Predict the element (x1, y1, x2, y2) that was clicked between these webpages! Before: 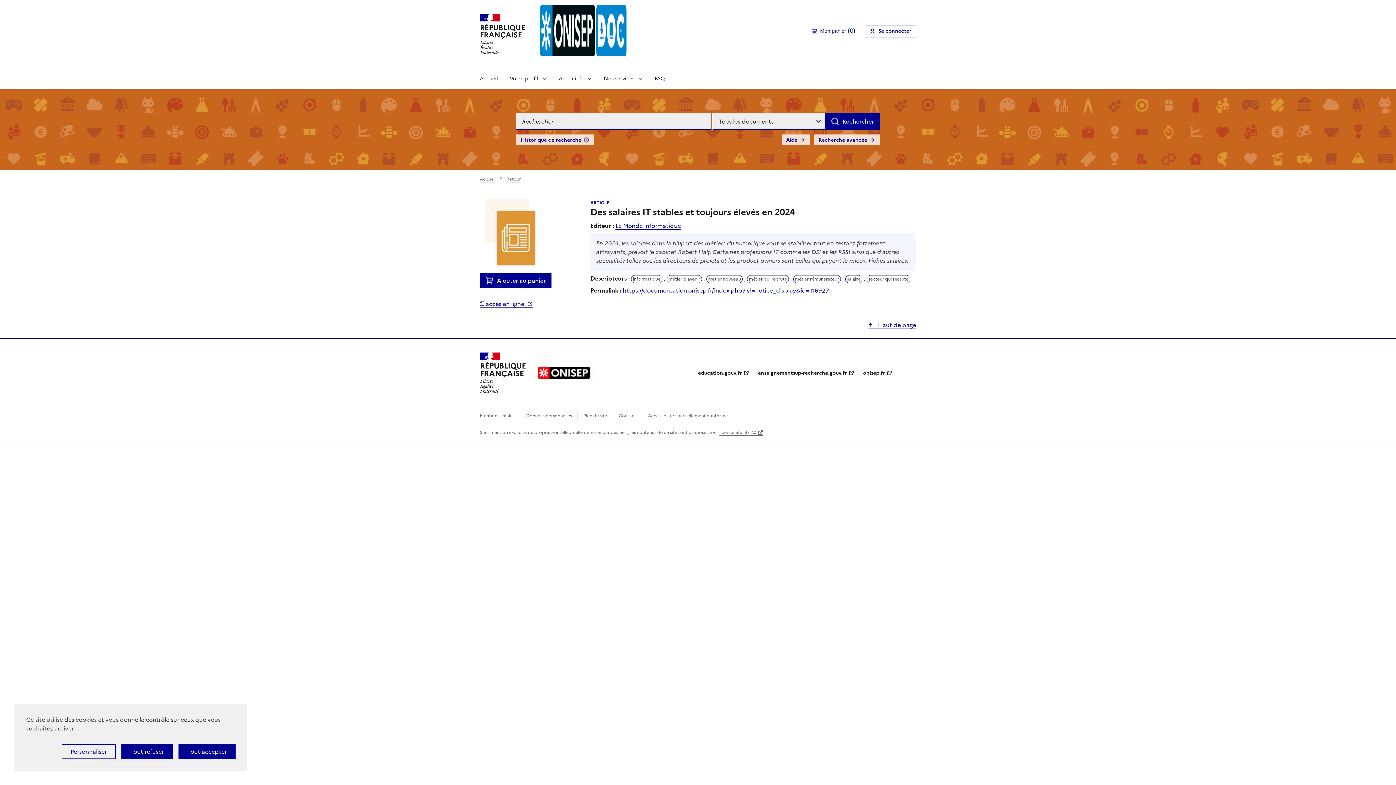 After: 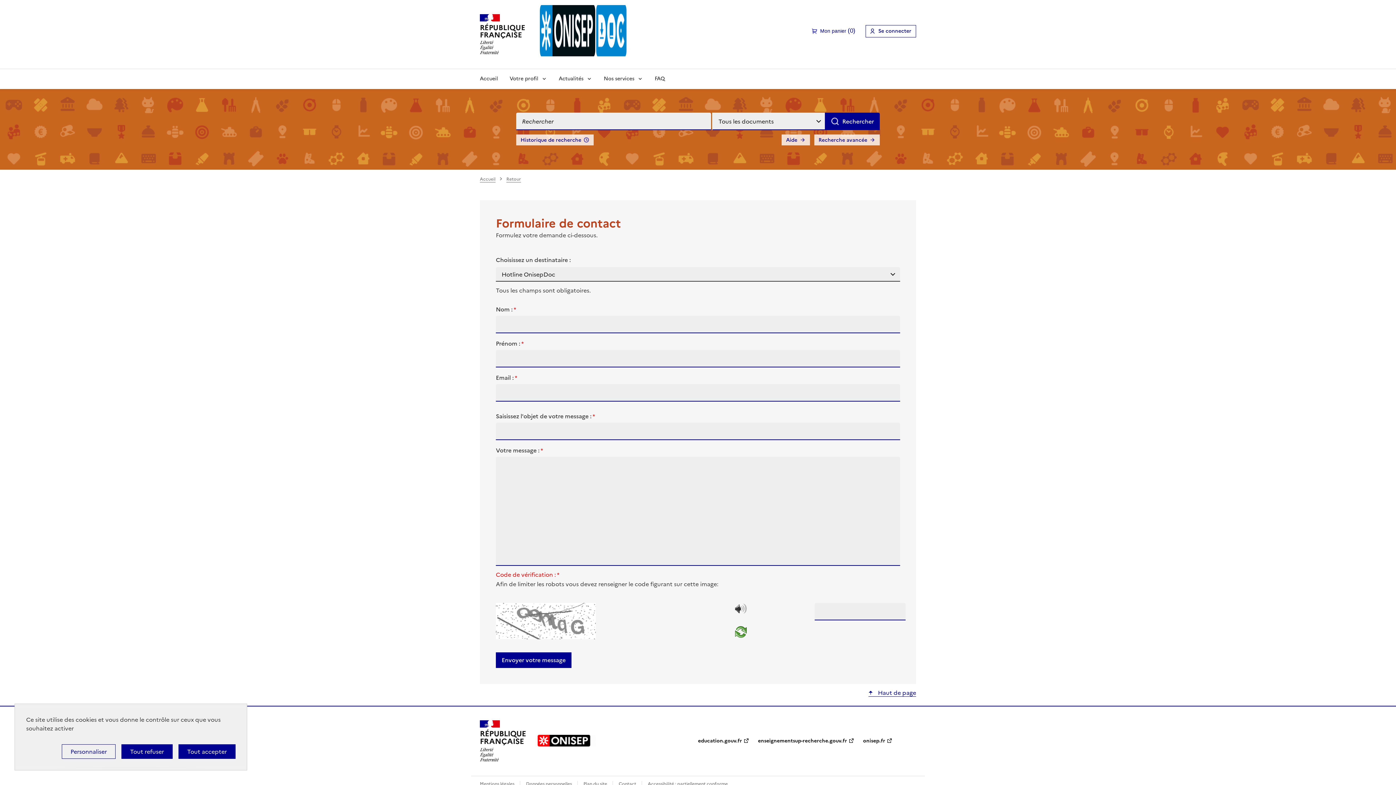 Action: bbox: (618, 412, 637, 419) label: Contact 